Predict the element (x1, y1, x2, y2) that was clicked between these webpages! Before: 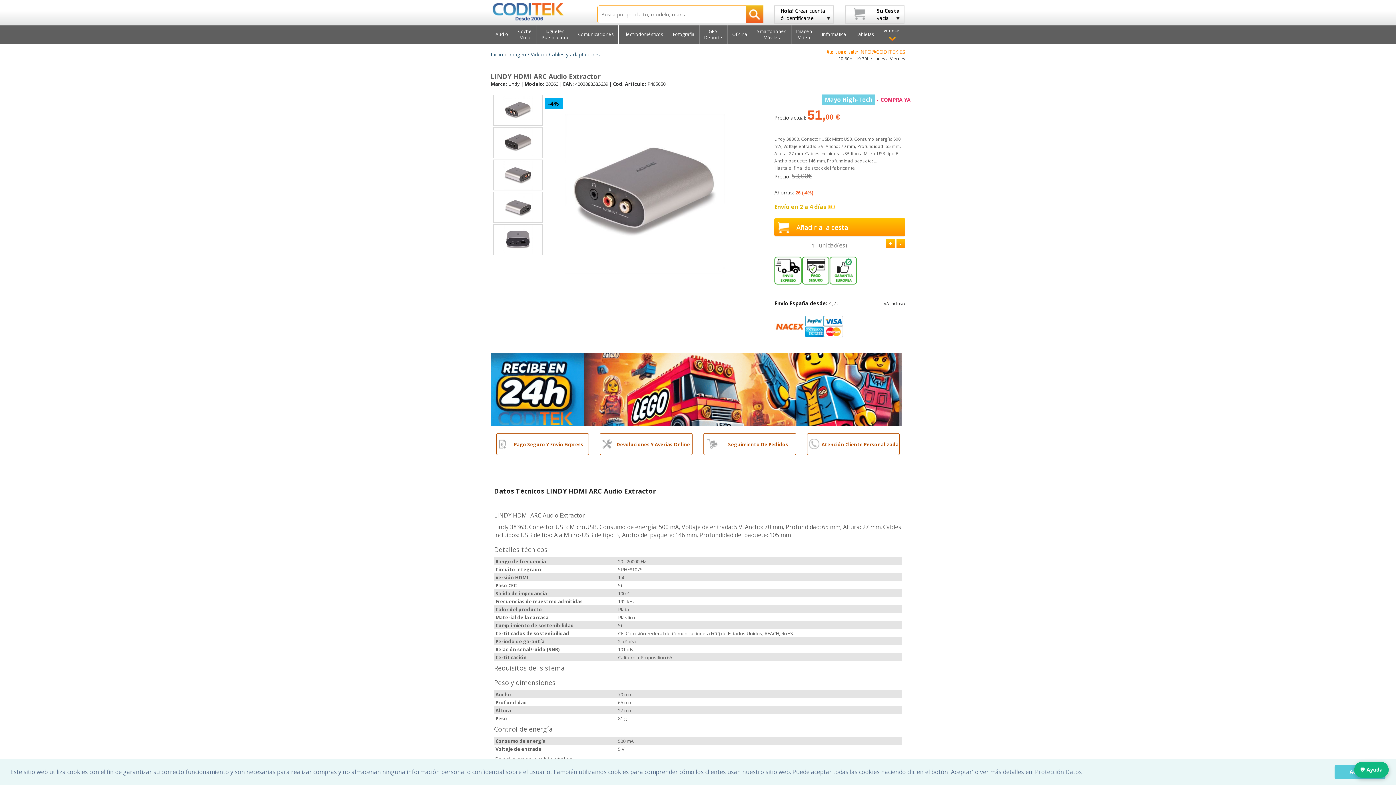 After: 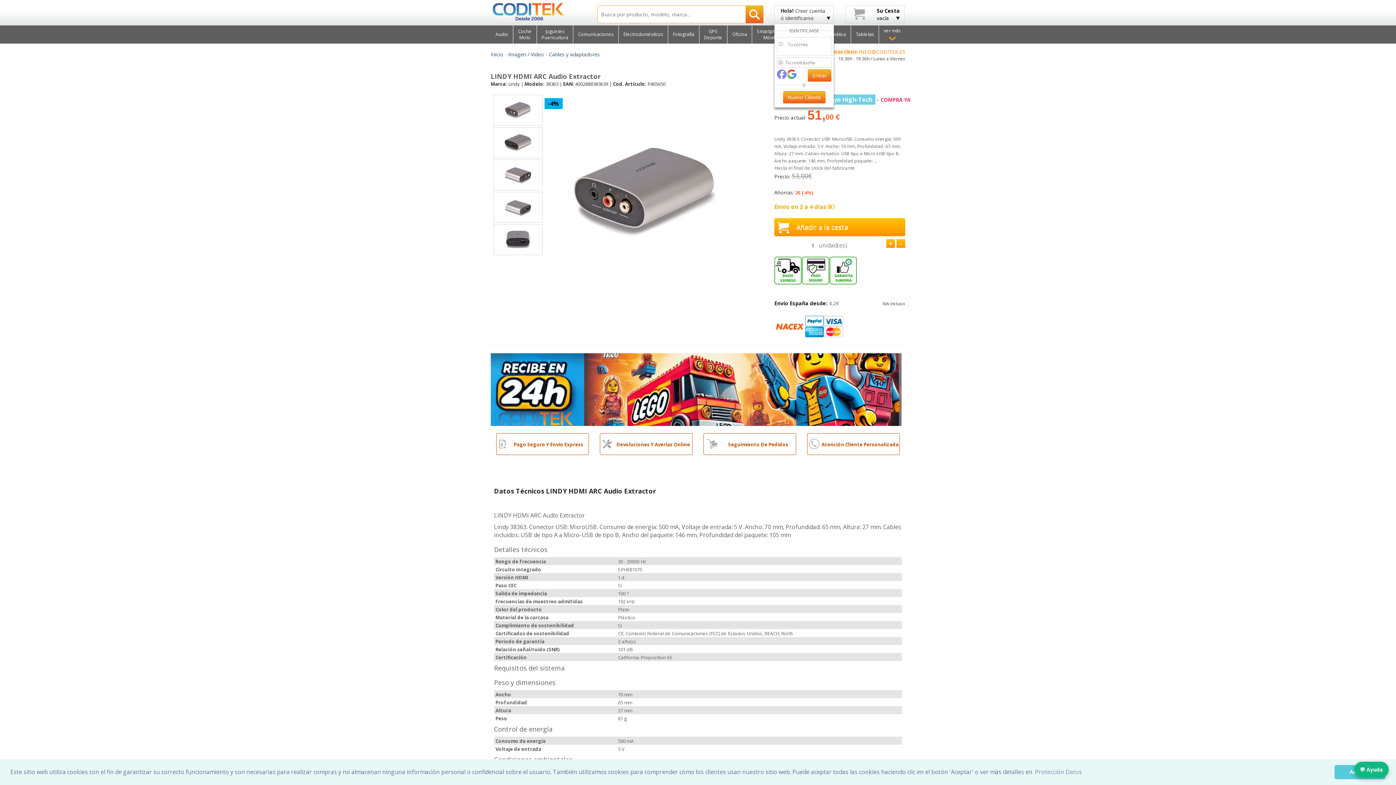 Action: bbox: (774, 5, 833, 23) label: Hola! Crear cuenta
ó identificarse